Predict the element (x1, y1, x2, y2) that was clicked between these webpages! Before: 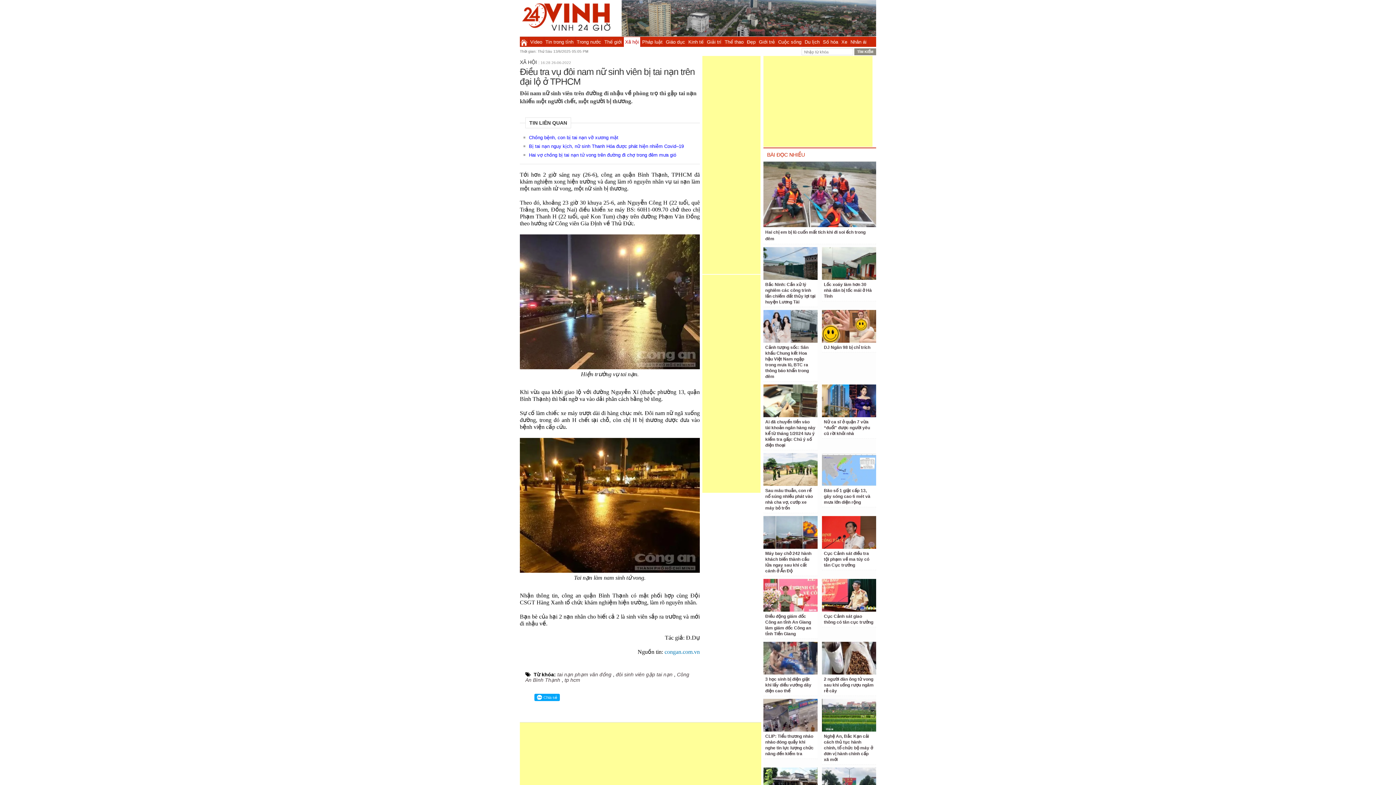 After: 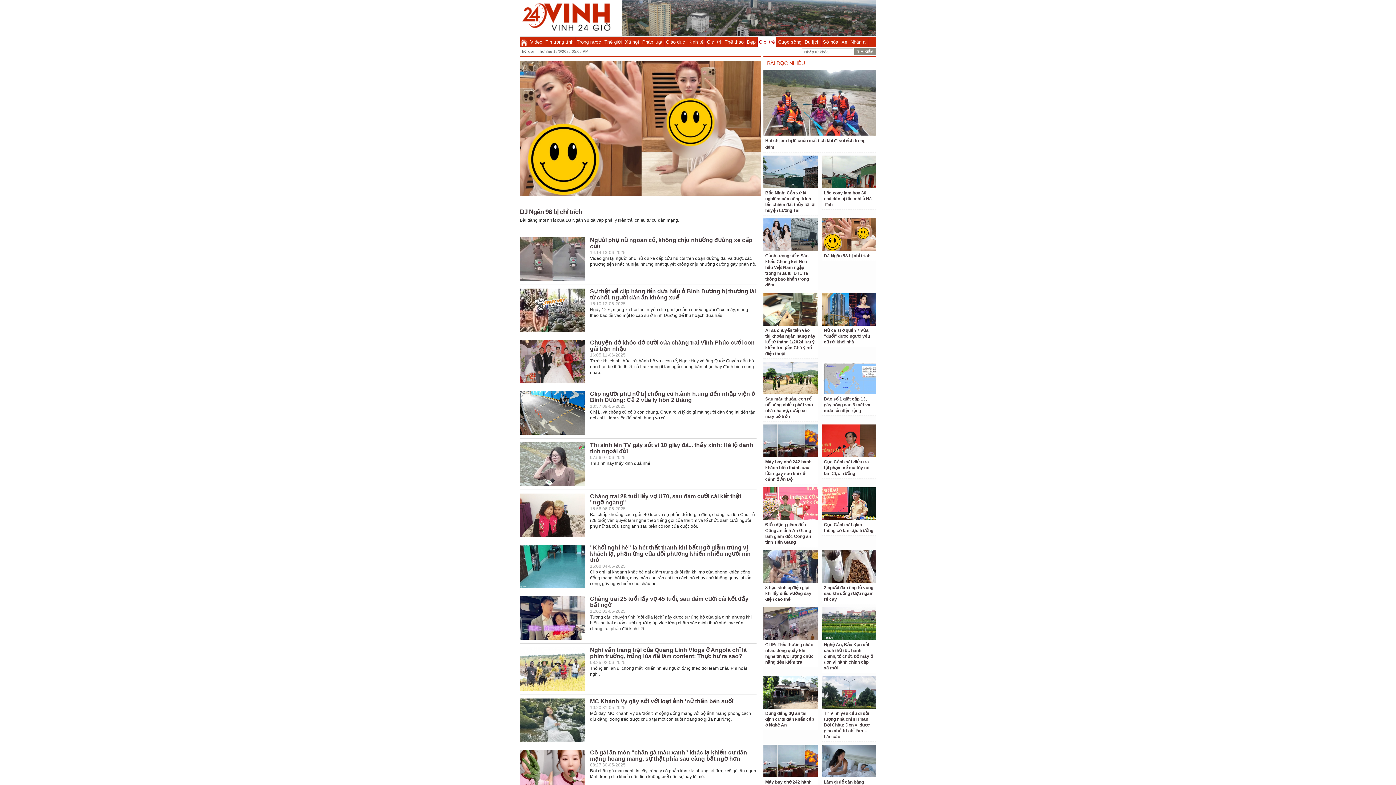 Action: label: Giới trẻ bbox: (757, 37, 776, 46)